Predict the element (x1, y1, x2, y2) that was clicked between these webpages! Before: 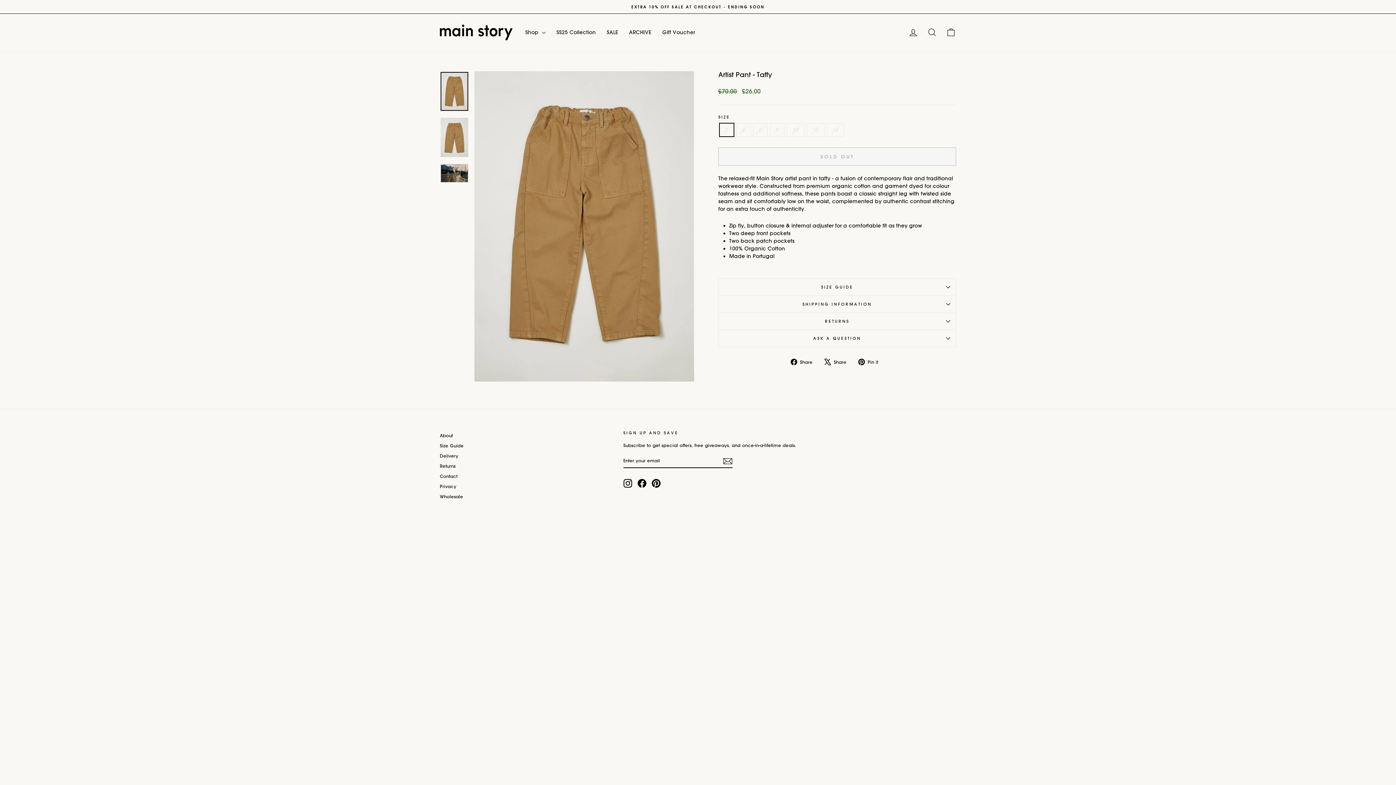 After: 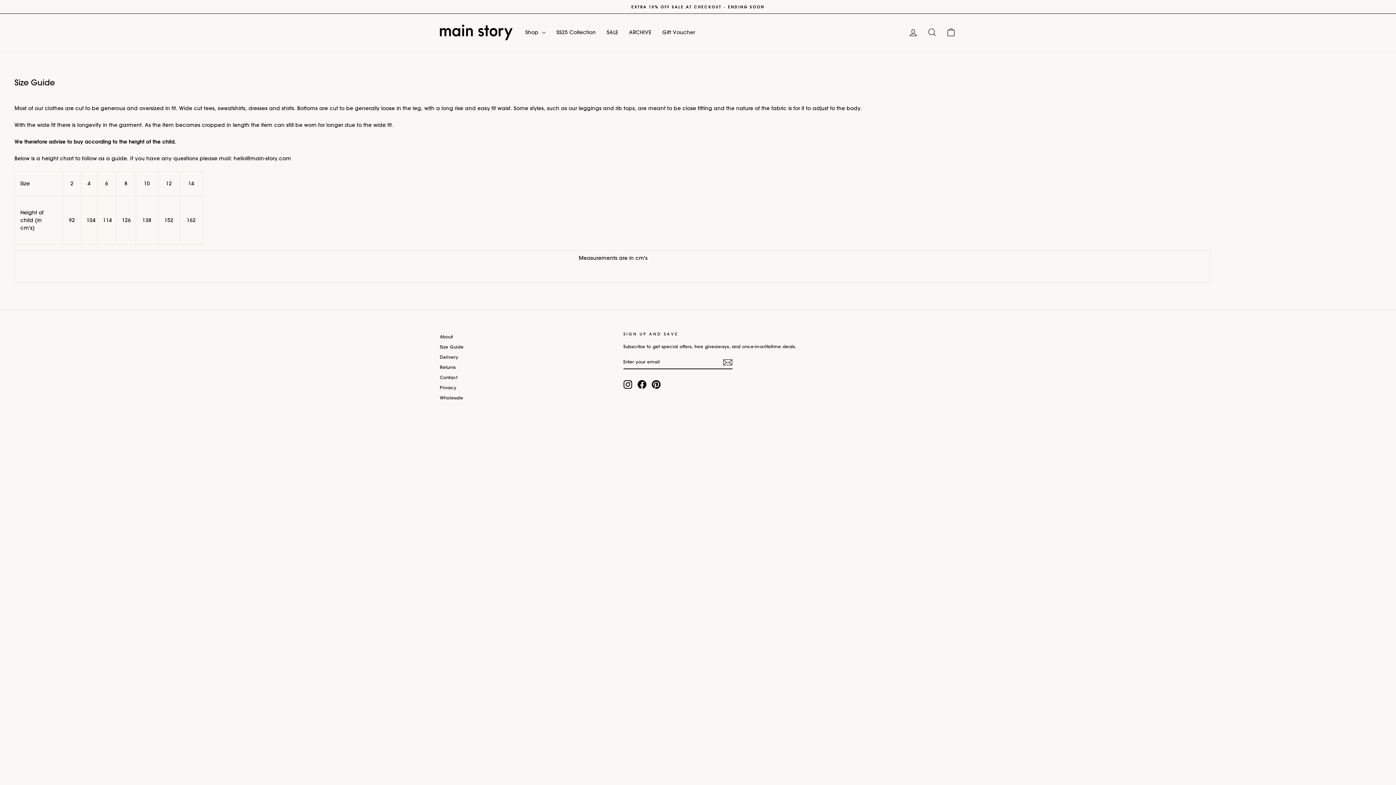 Action: label: Size Guide bbox: (440, 441, 463, 450)